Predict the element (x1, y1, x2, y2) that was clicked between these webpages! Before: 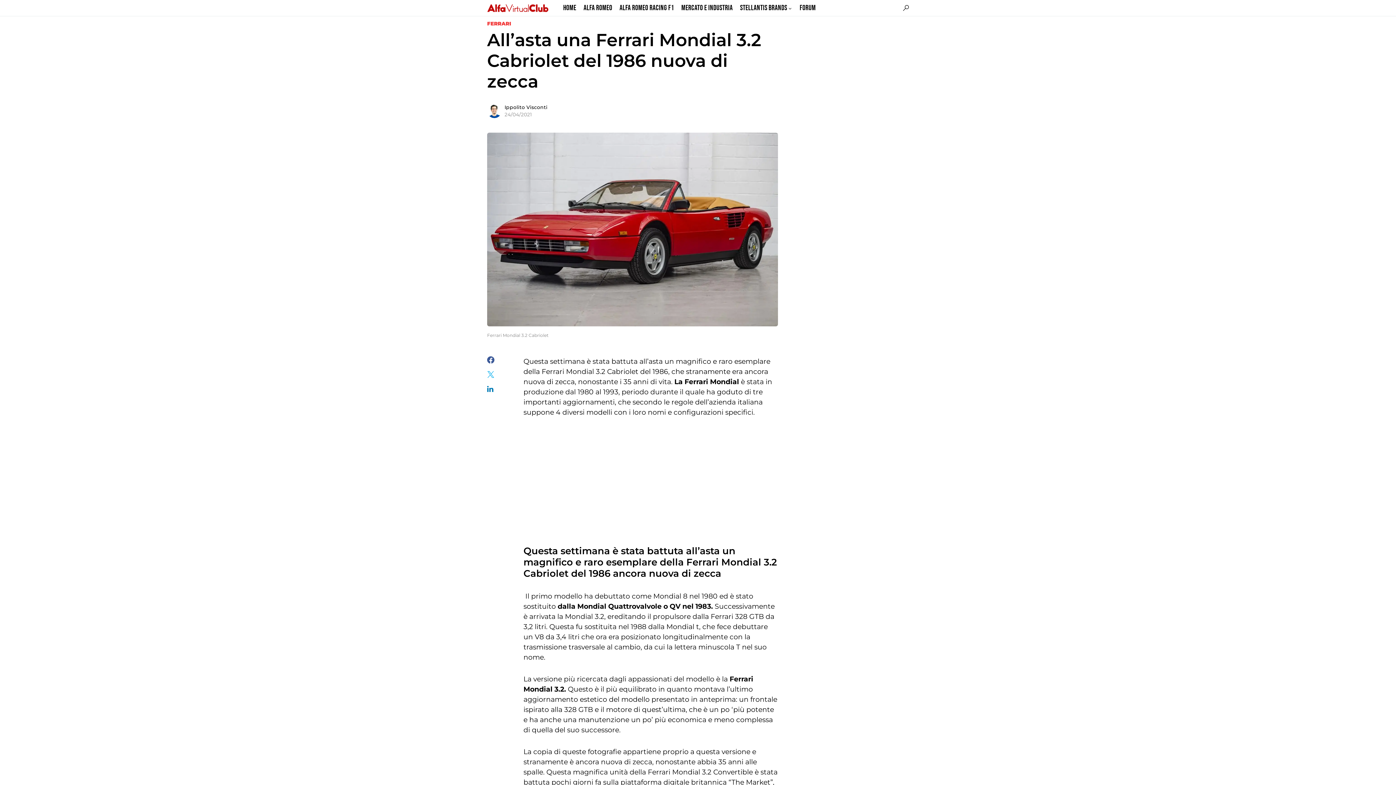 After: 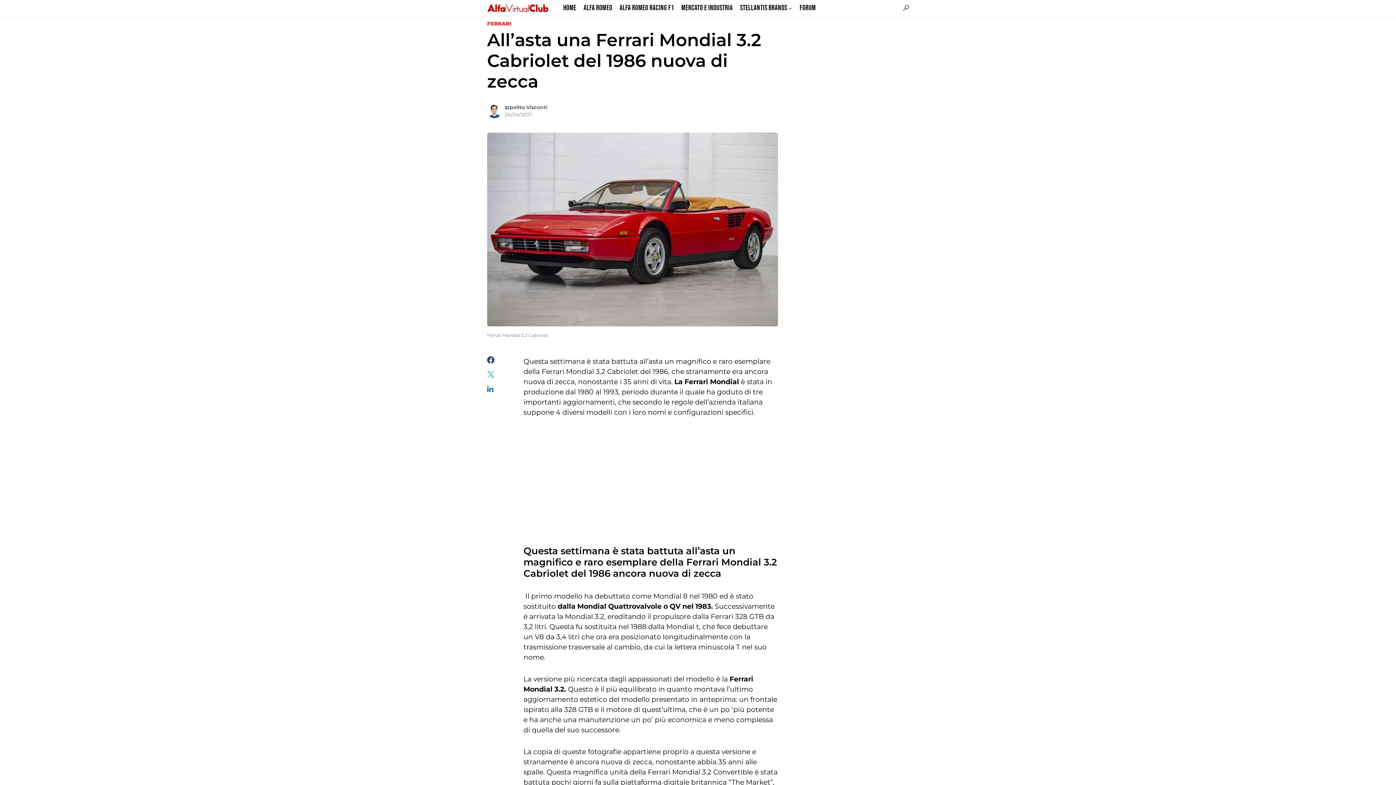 Action: bbox: (487, 356, 509, 363)